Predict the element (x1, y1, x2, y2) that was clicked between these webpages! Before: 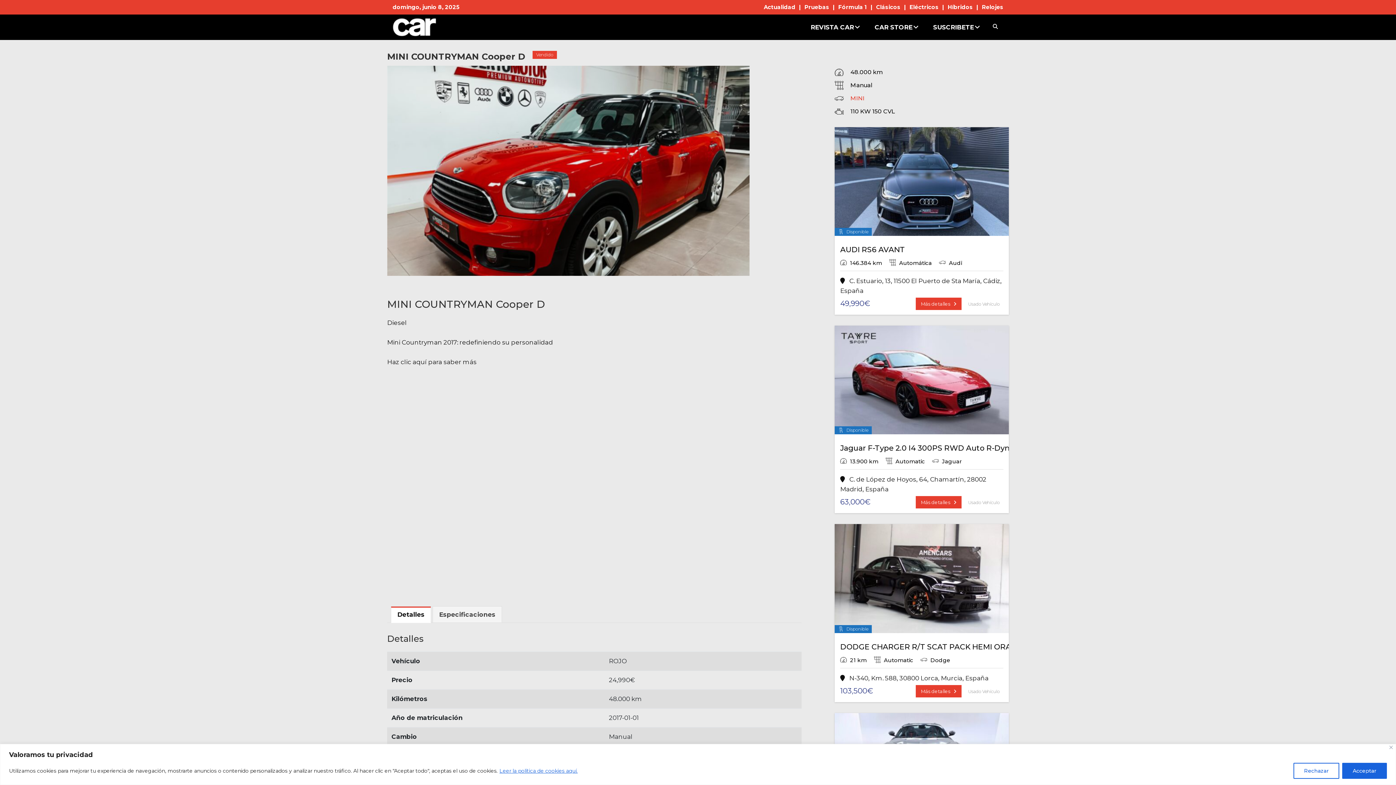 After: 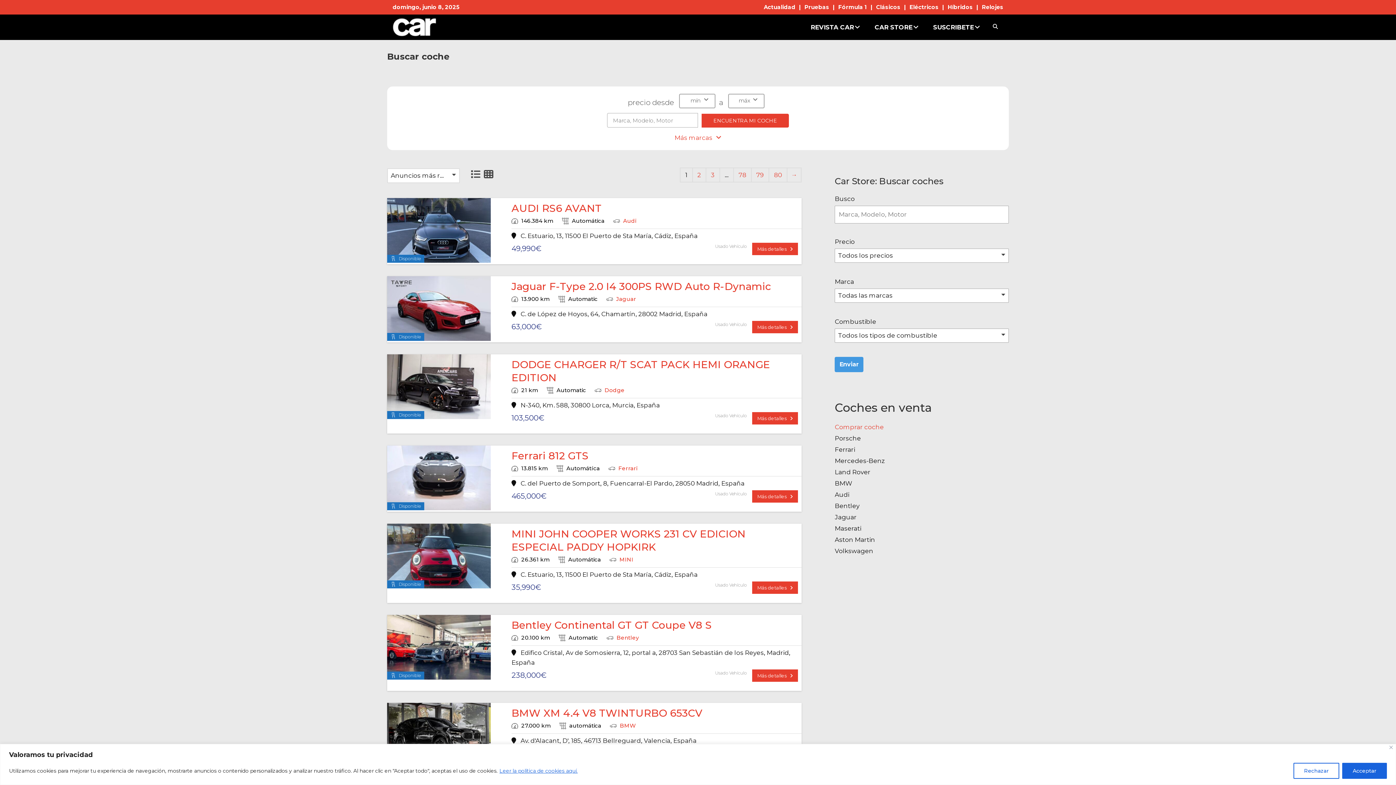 Action: label: CAR STORE bbox: (867, 15, 926, 39)